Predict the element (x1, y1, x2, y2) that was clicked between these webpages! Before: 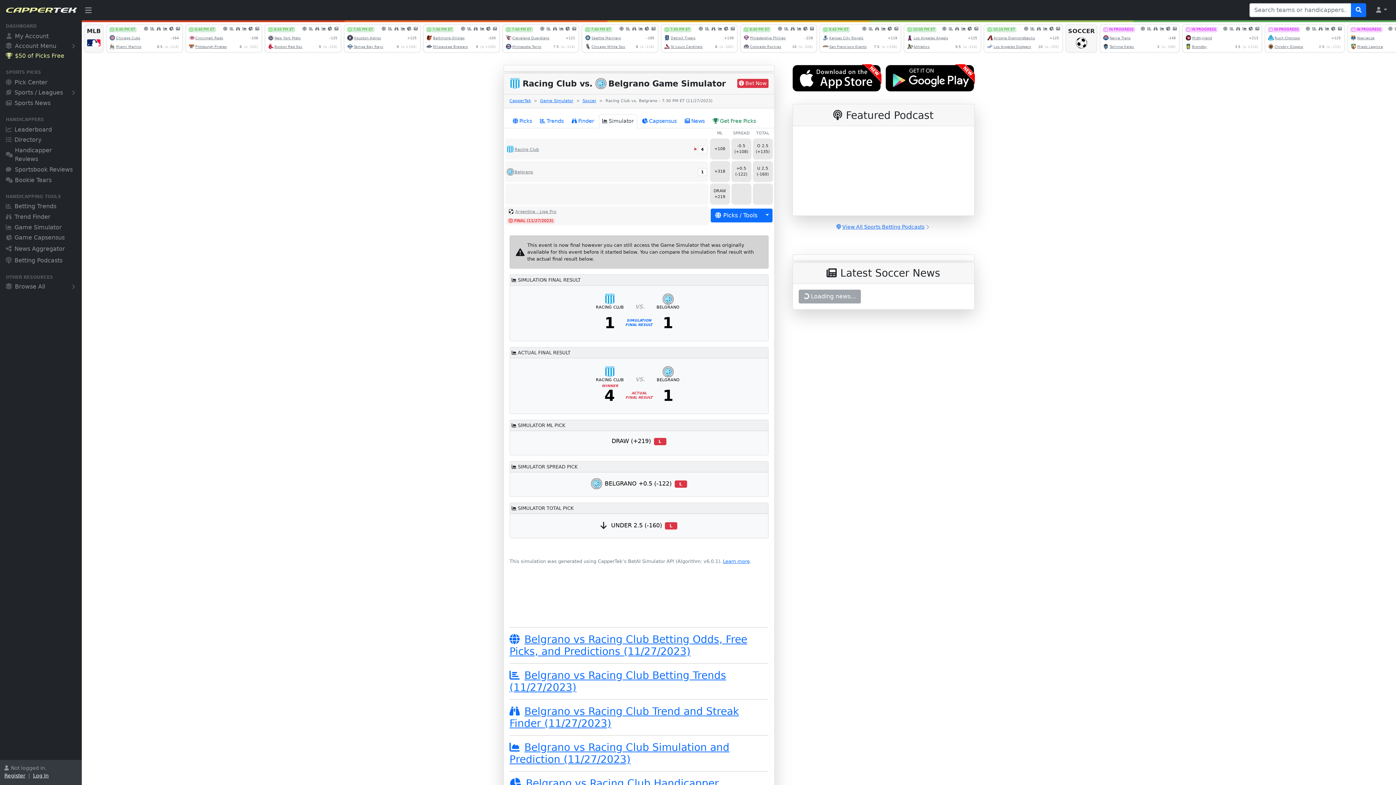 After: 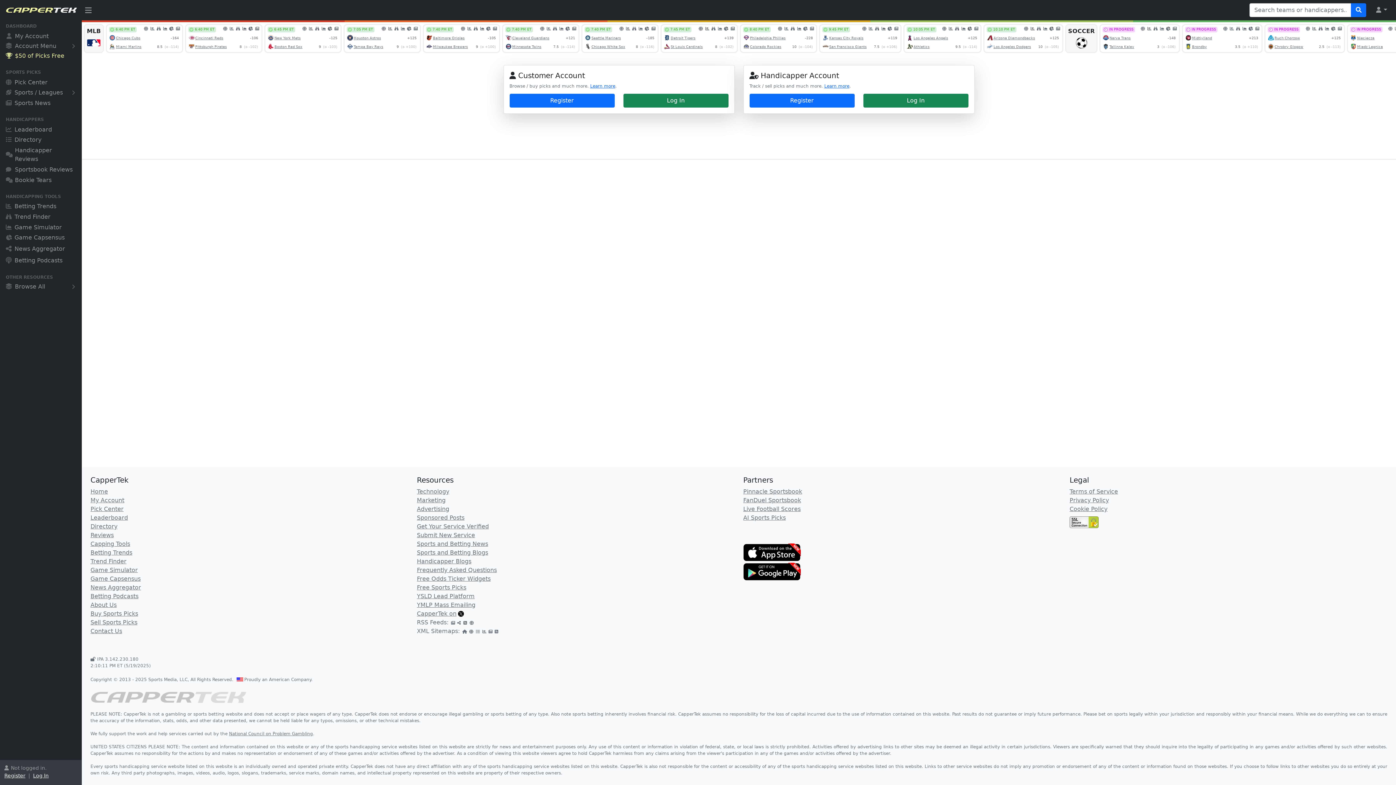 Action: label: My Account bbox: (0, 31, 81, 42)